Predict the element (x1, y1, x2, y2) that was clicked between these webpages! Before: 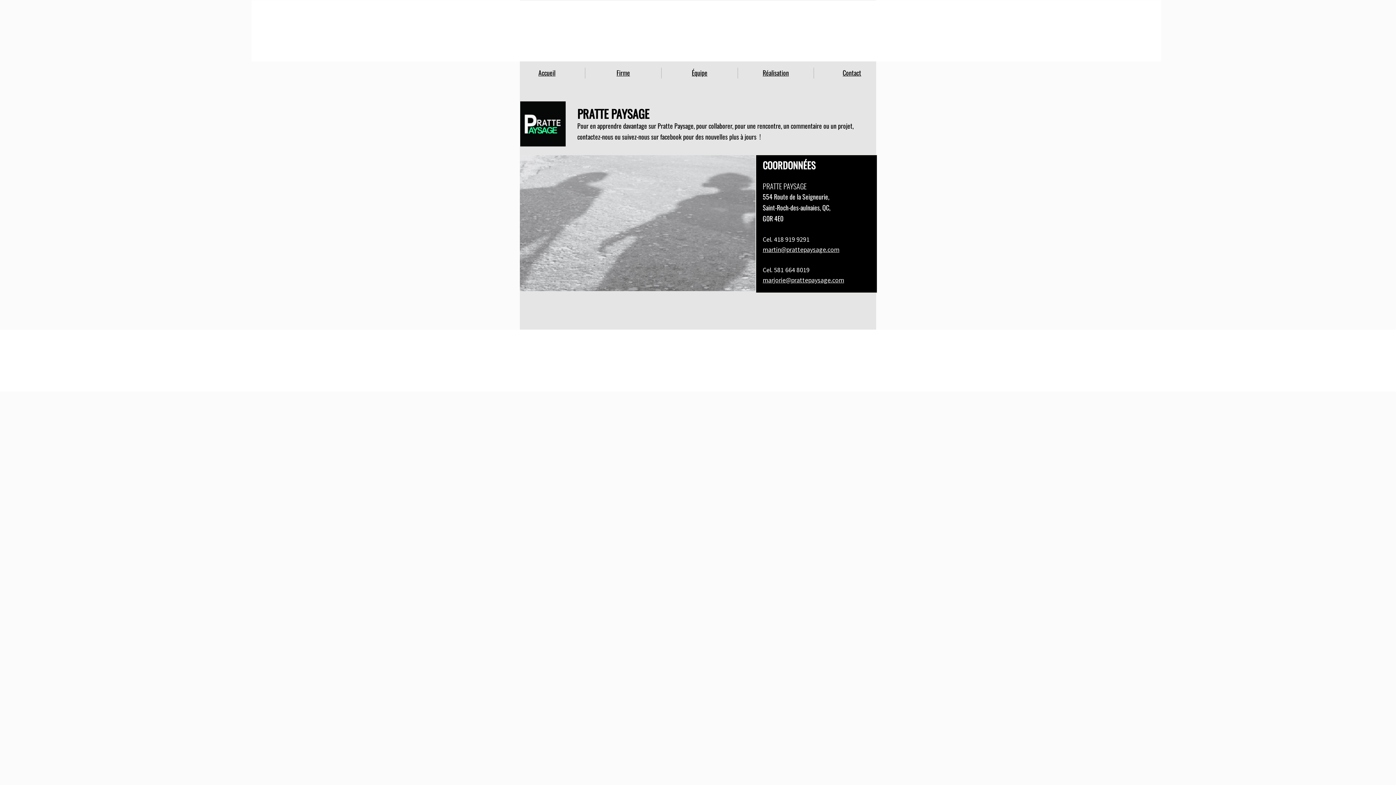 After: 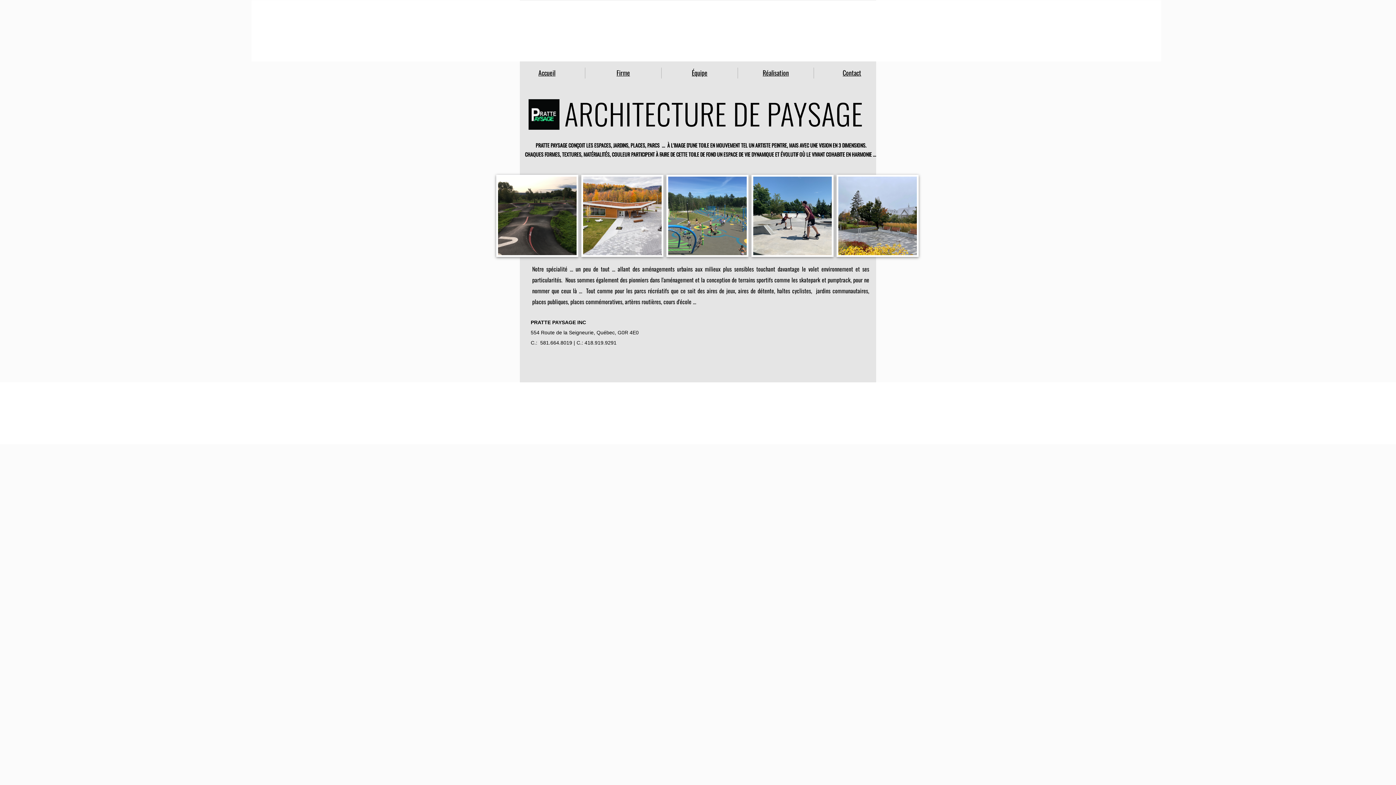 Action: bbox: (538, 68, 555, 77) label: Accueil